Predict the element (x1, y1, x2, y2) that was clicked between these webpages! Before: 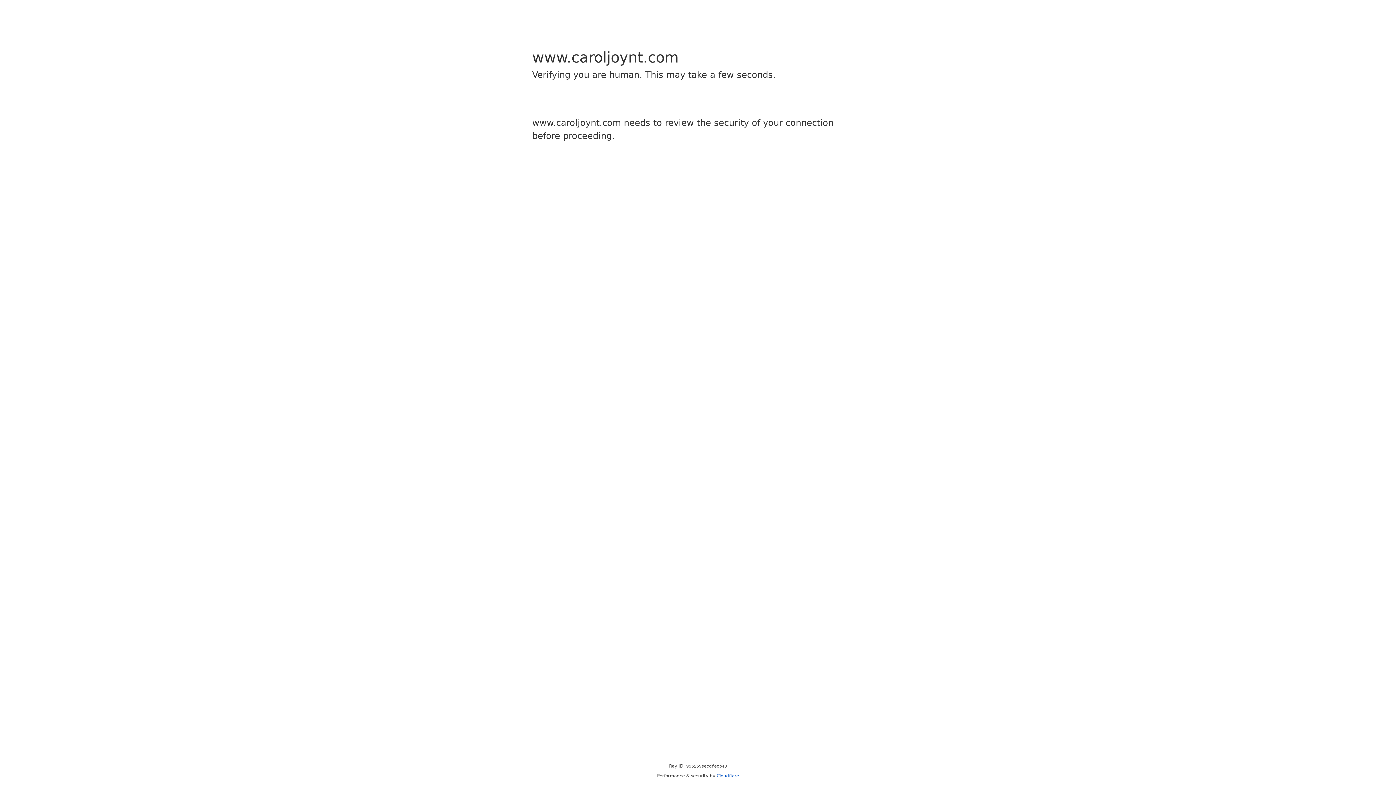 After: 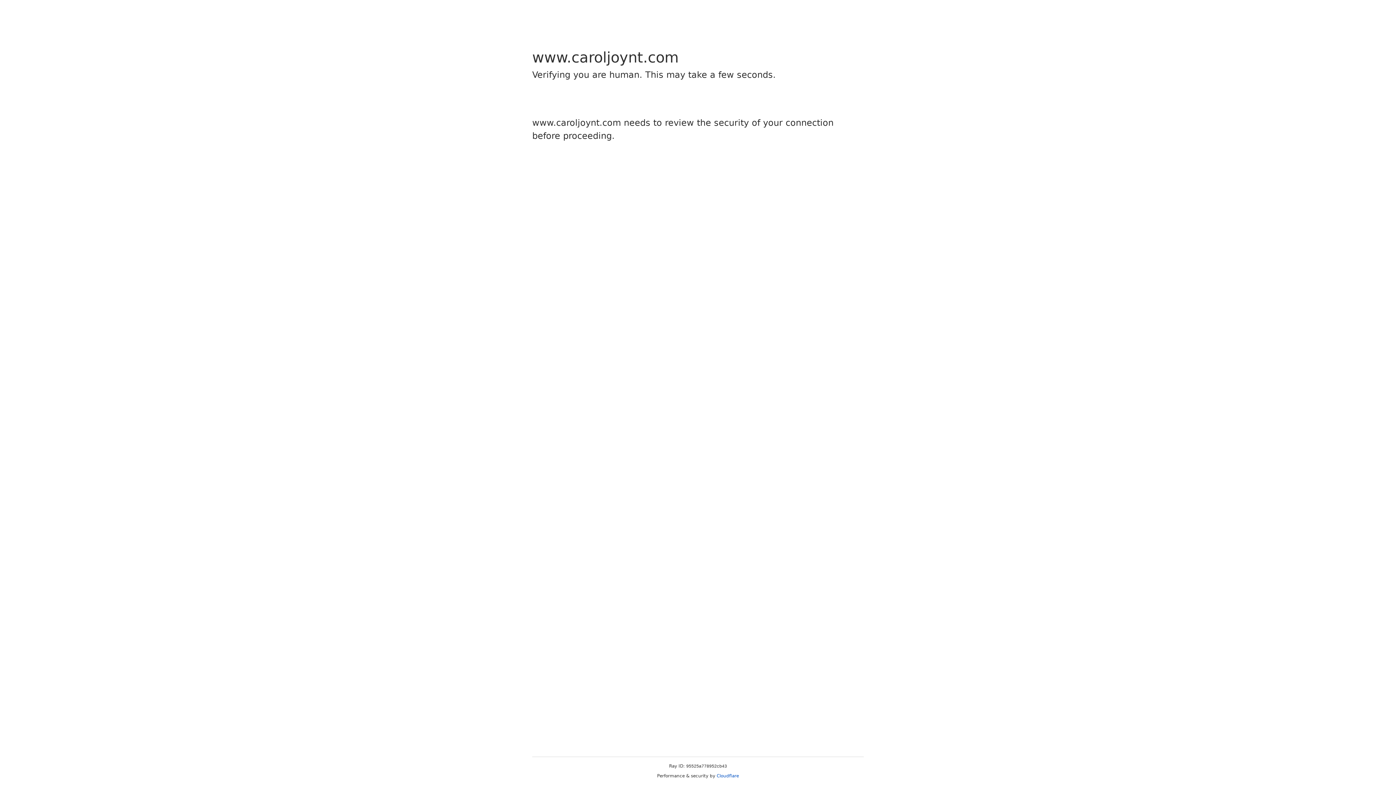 Action: bbox: (716, 773, 739, 778) label: Cloudflare